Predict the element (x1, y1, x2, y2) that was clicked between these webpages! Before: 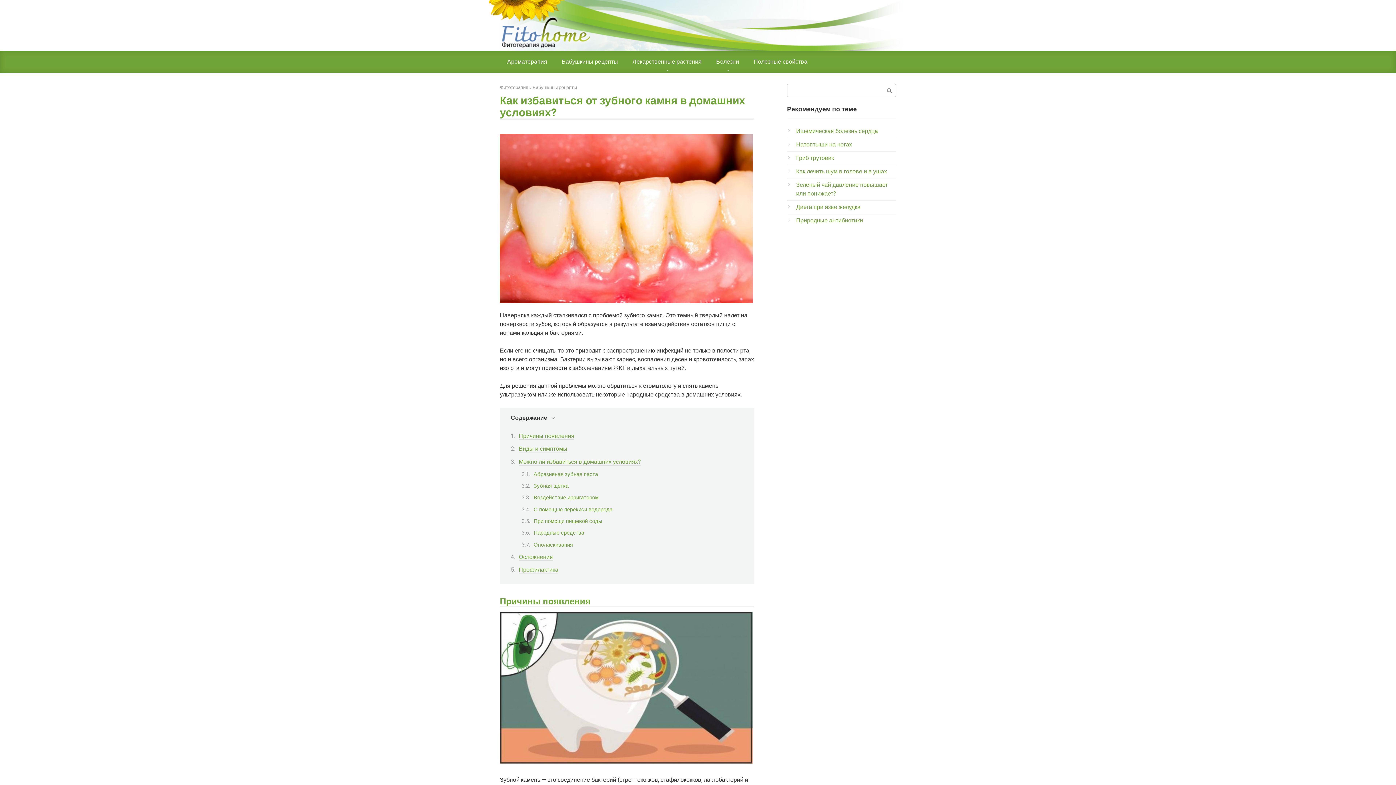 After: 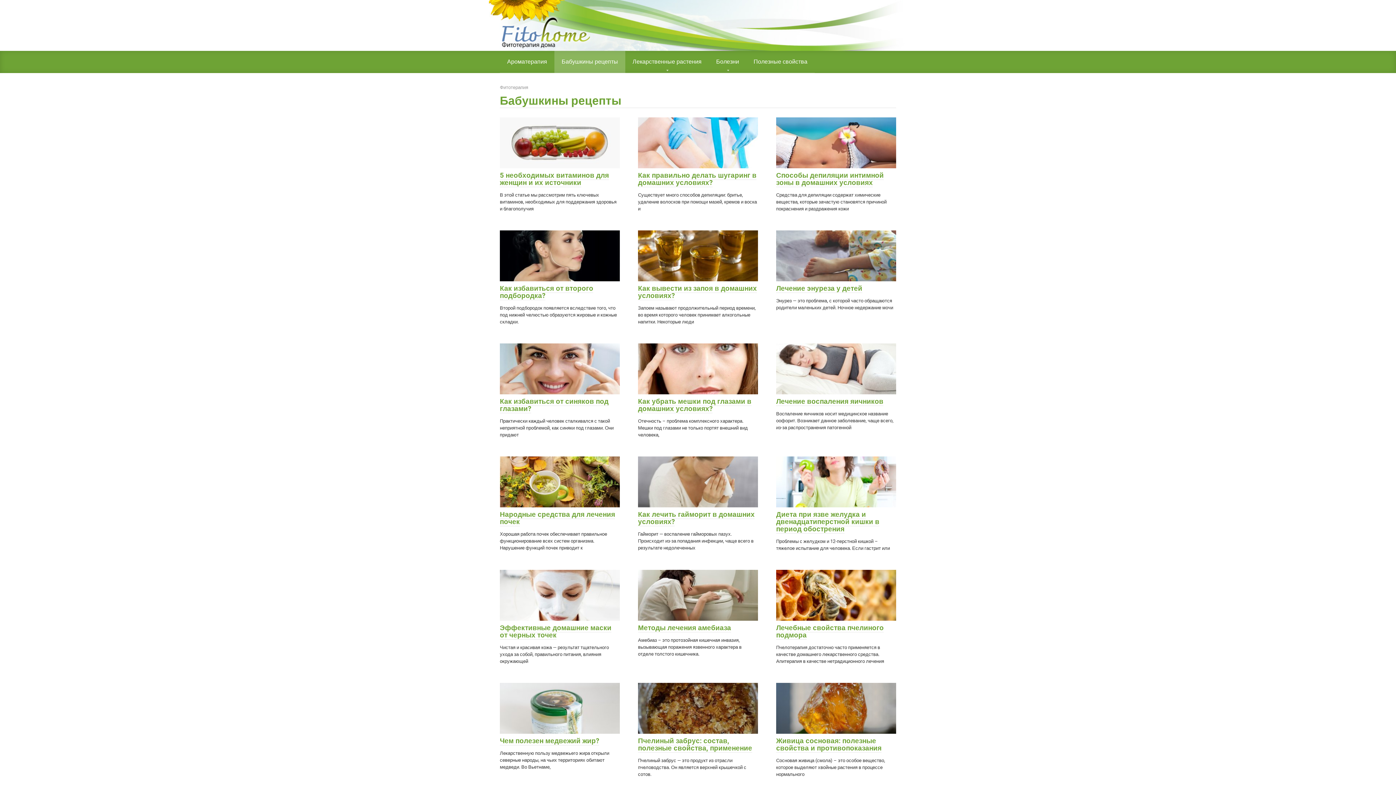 Action: label: Бабушкины рецепты bbox: (532, 84, 577, 90)